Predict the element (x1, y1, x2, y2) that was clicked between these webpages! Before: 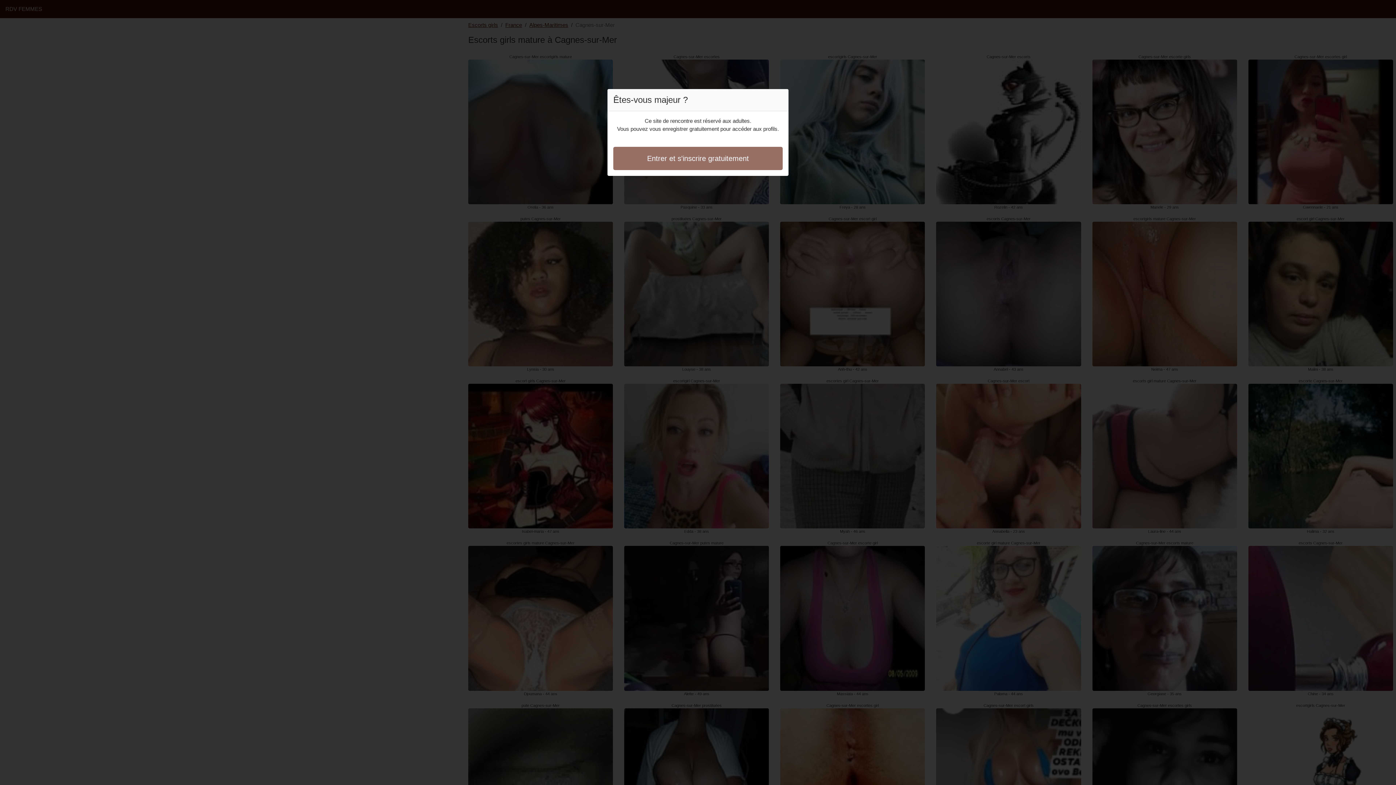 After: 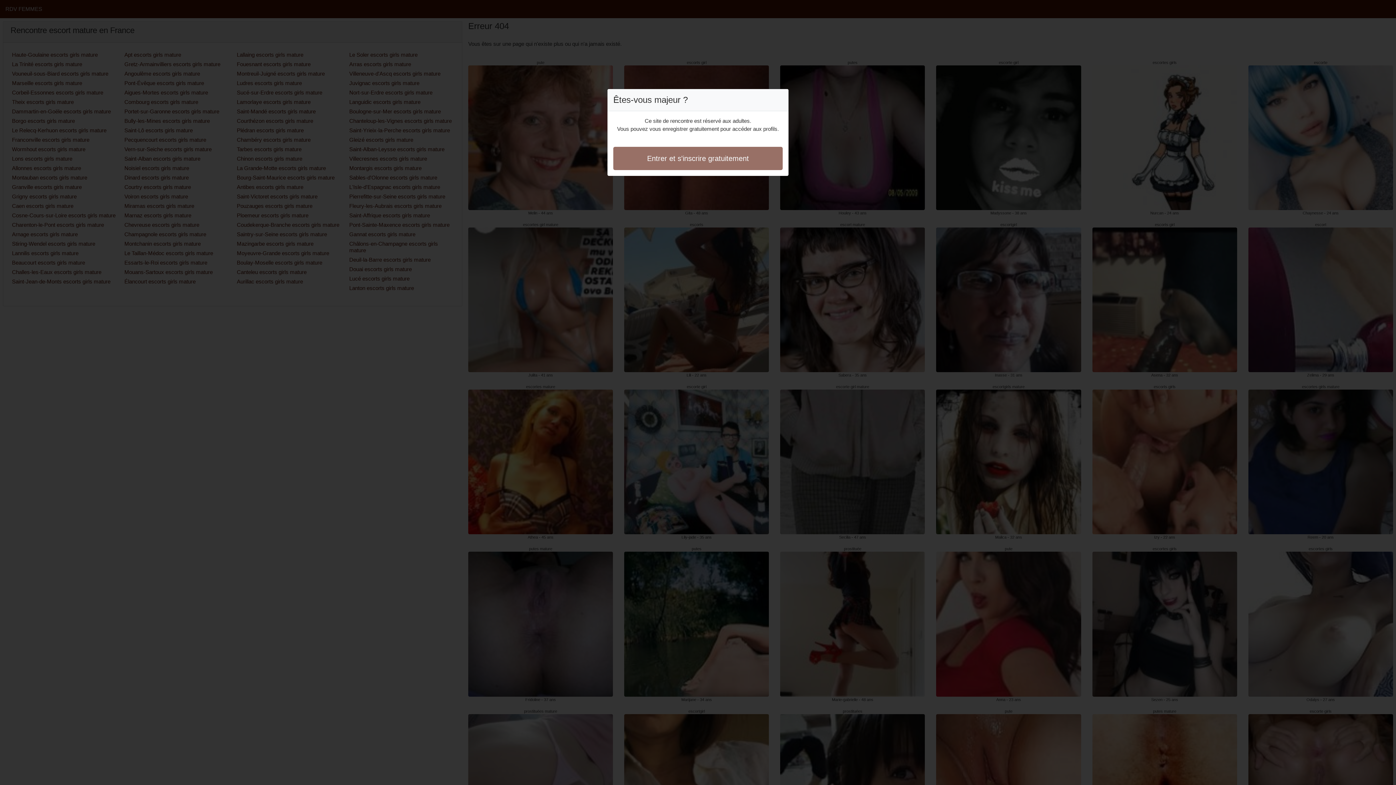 Action: bbox: (613, 146, 782, 170) label: Entrer et s'inscrire gratuitement